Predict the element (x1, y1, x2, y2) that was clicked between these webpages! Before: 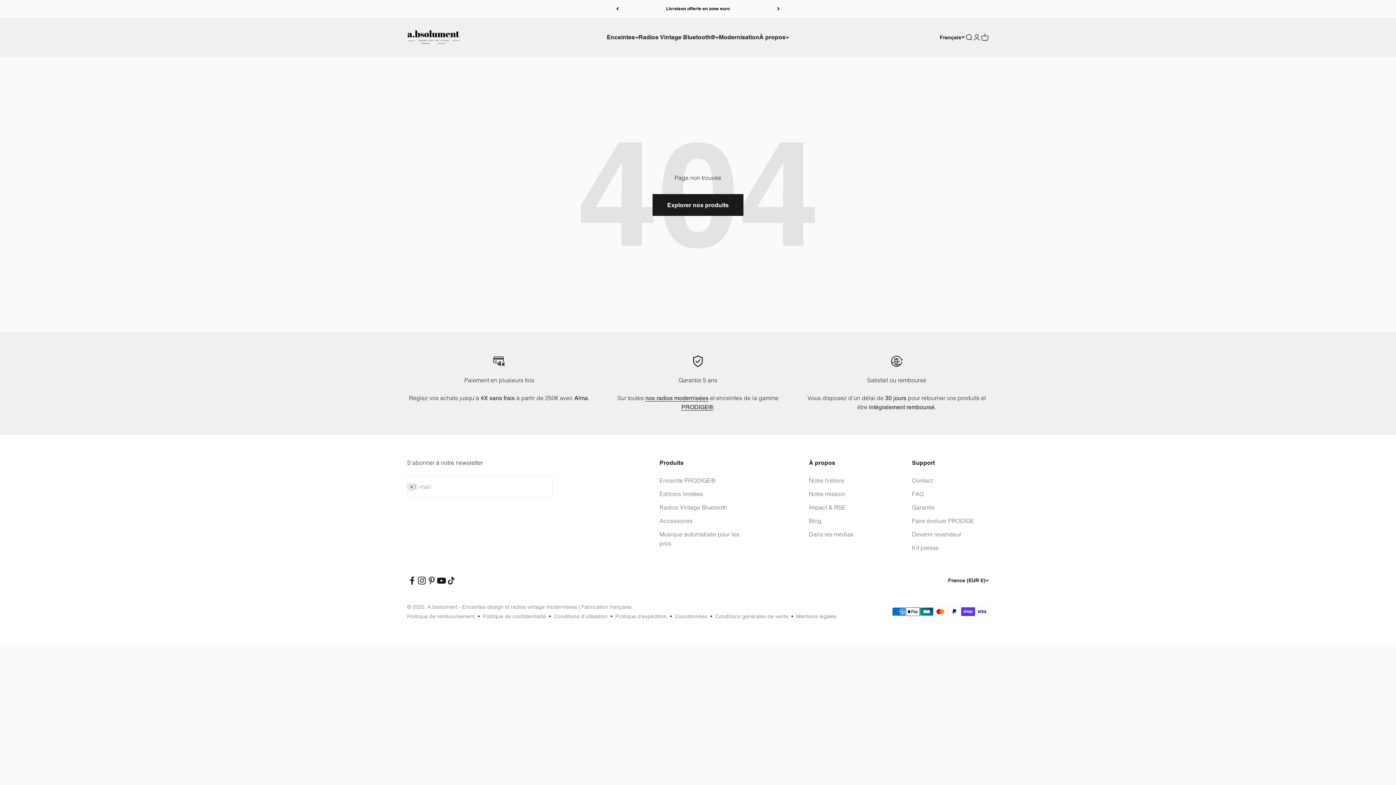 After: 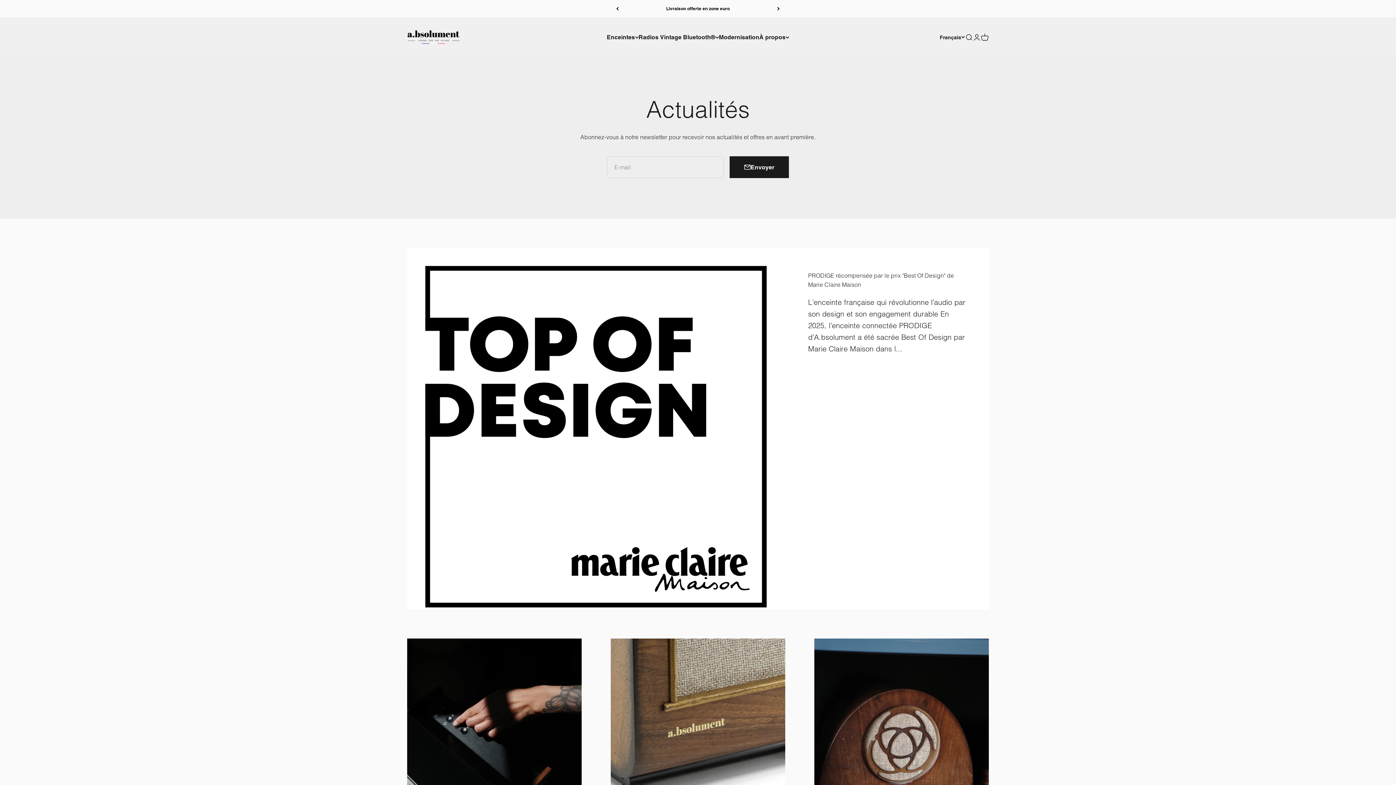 Action: bbox: (809, 516, 821, 525) label: Blog